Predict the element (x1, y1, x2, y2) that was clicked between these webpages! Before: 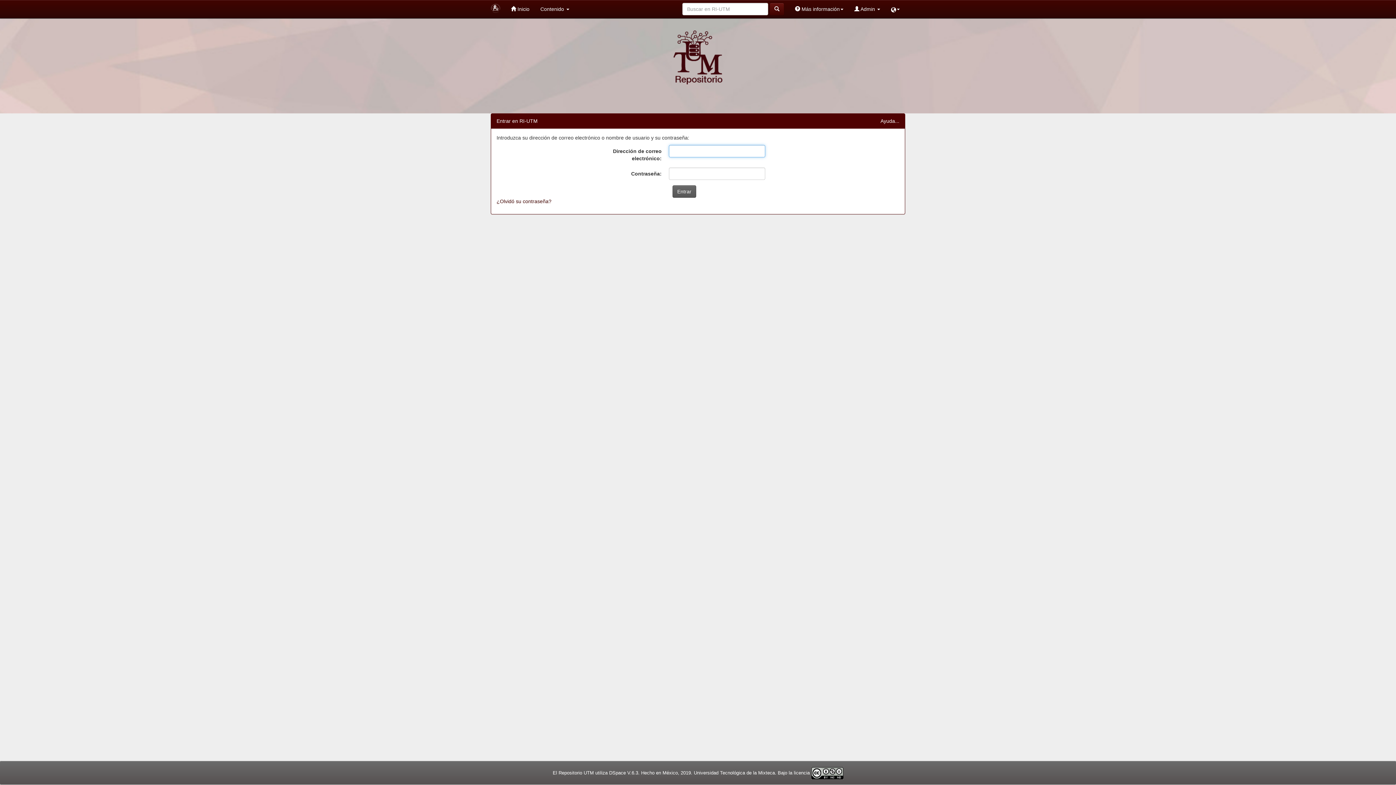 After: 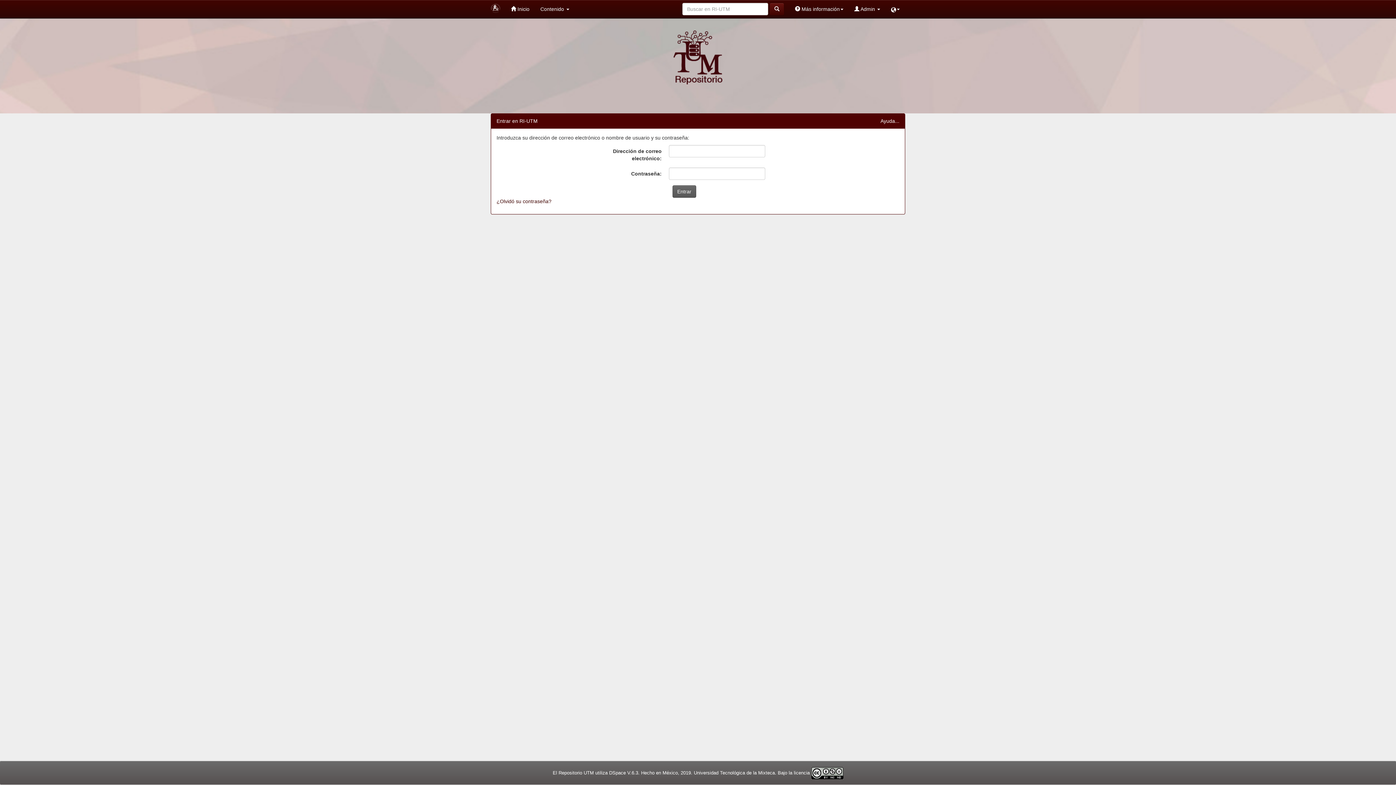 Action: bbox: (811, 770, 843, 775)